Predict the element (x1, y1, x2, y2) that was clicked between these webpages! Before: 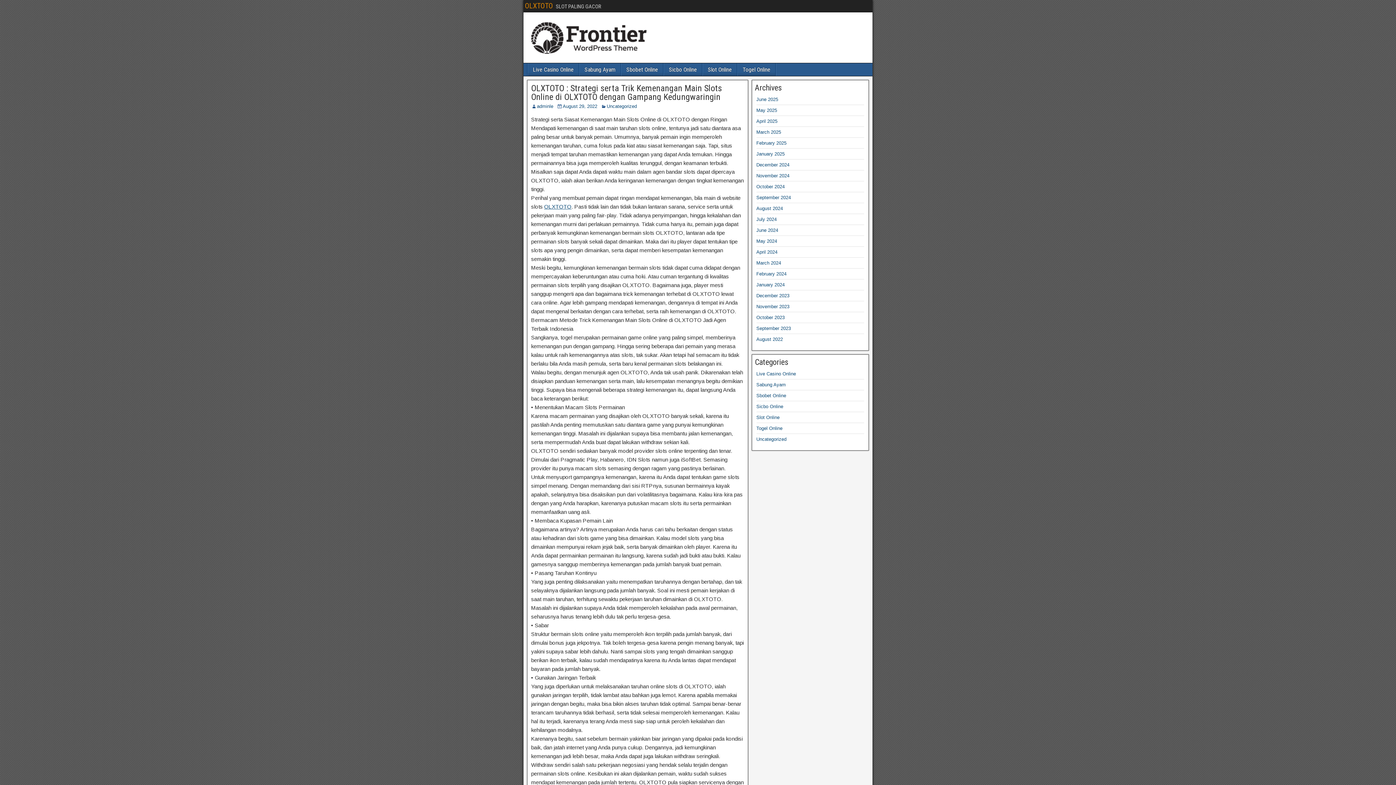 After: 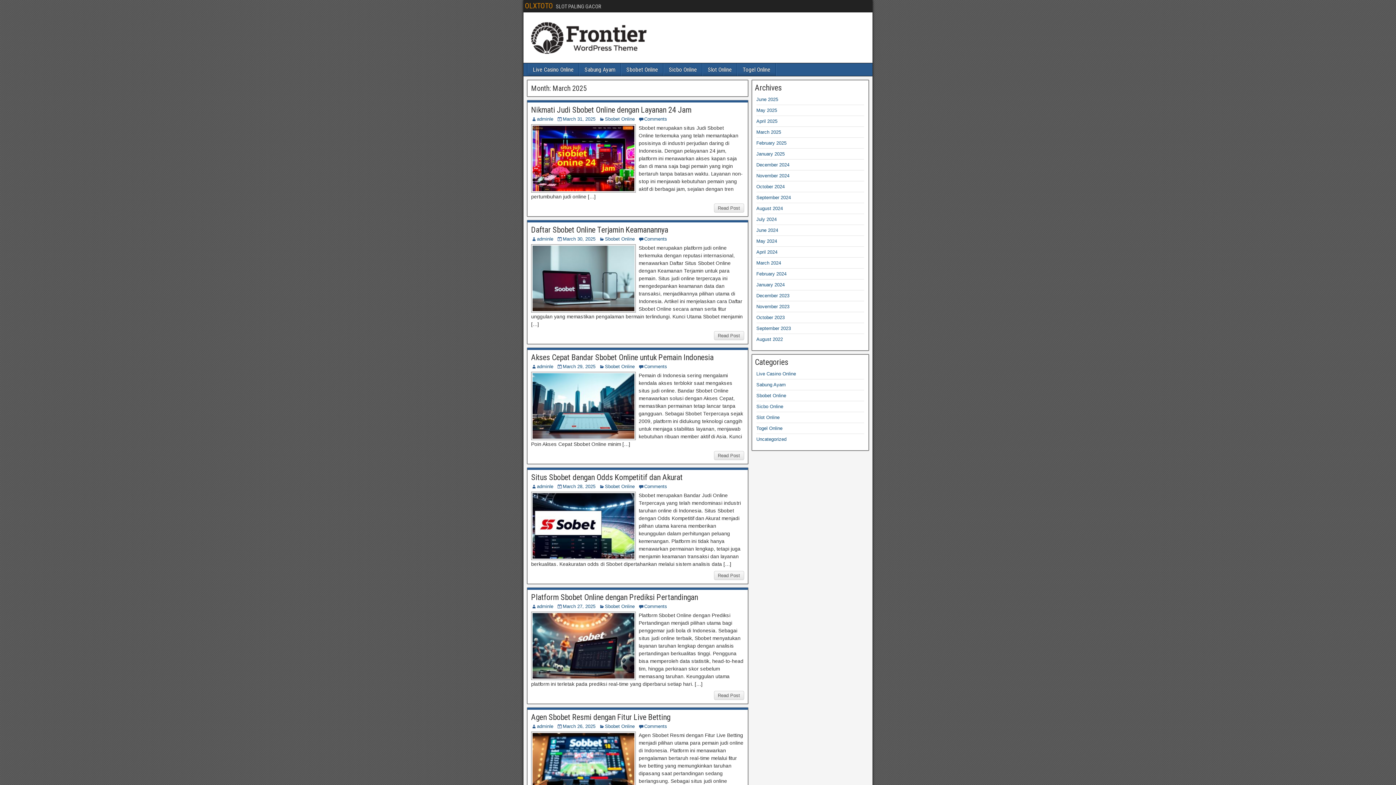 Action: bbox: (756, 129, 781, 134) label: March 2025